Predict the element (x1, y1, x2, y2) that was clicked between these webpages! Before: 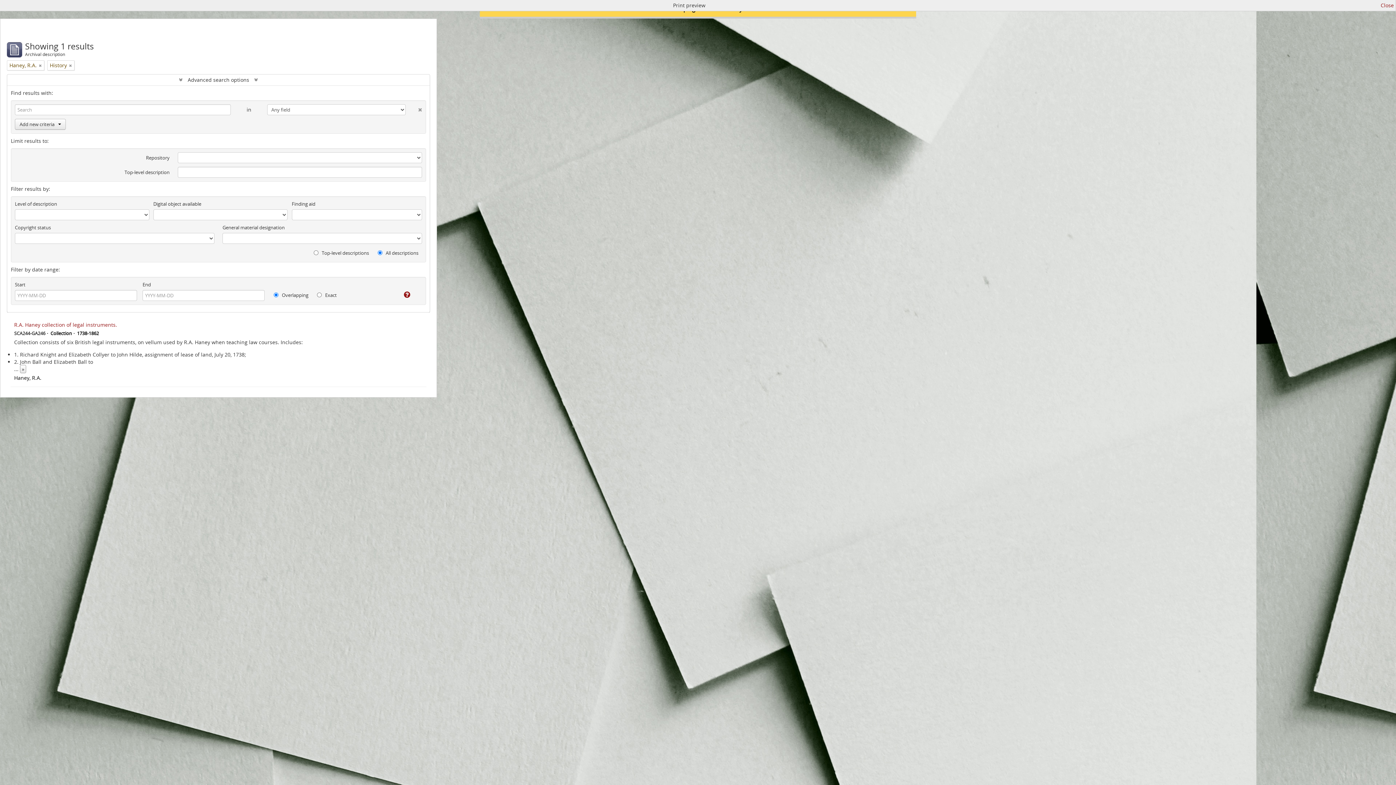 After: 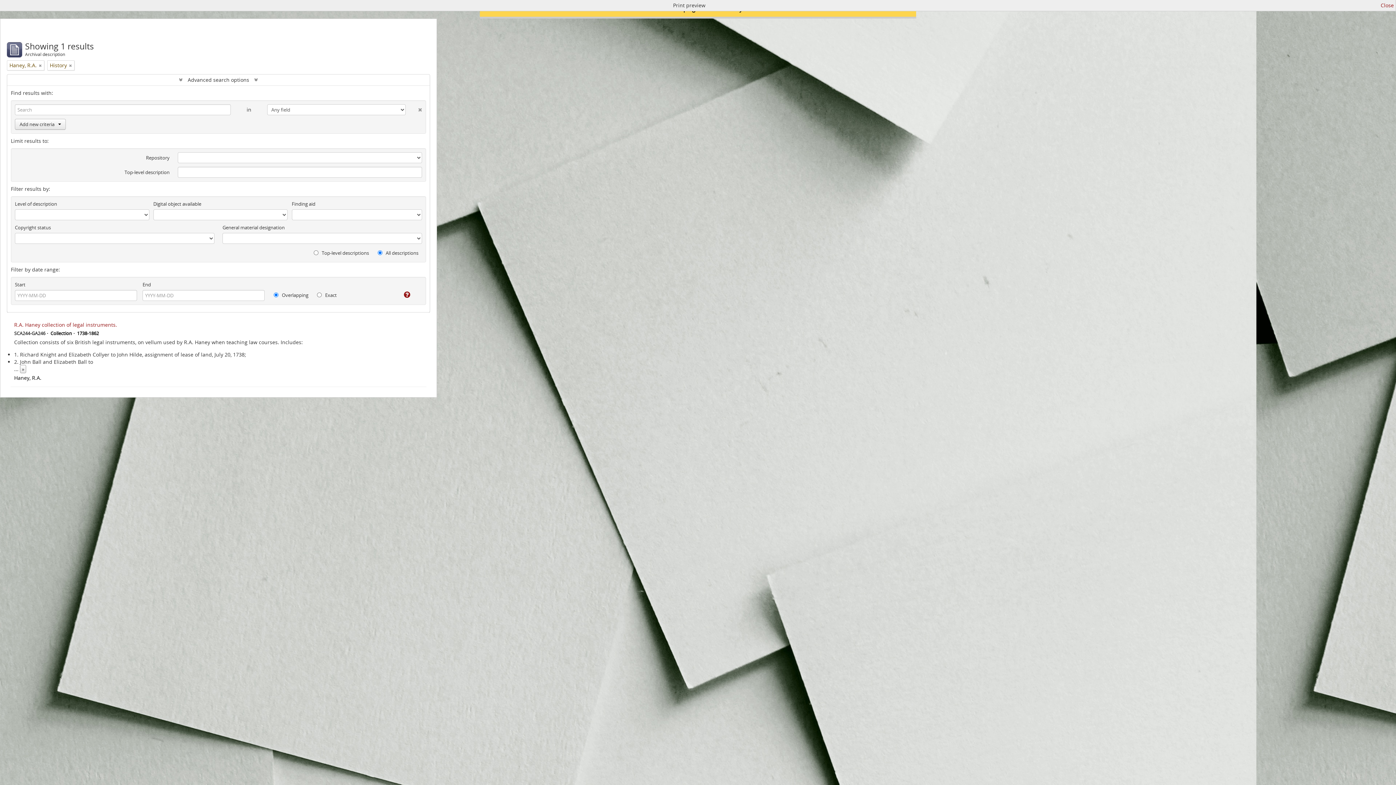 Action: label: Delete criterion bbox: (405, 104, 422, 112)